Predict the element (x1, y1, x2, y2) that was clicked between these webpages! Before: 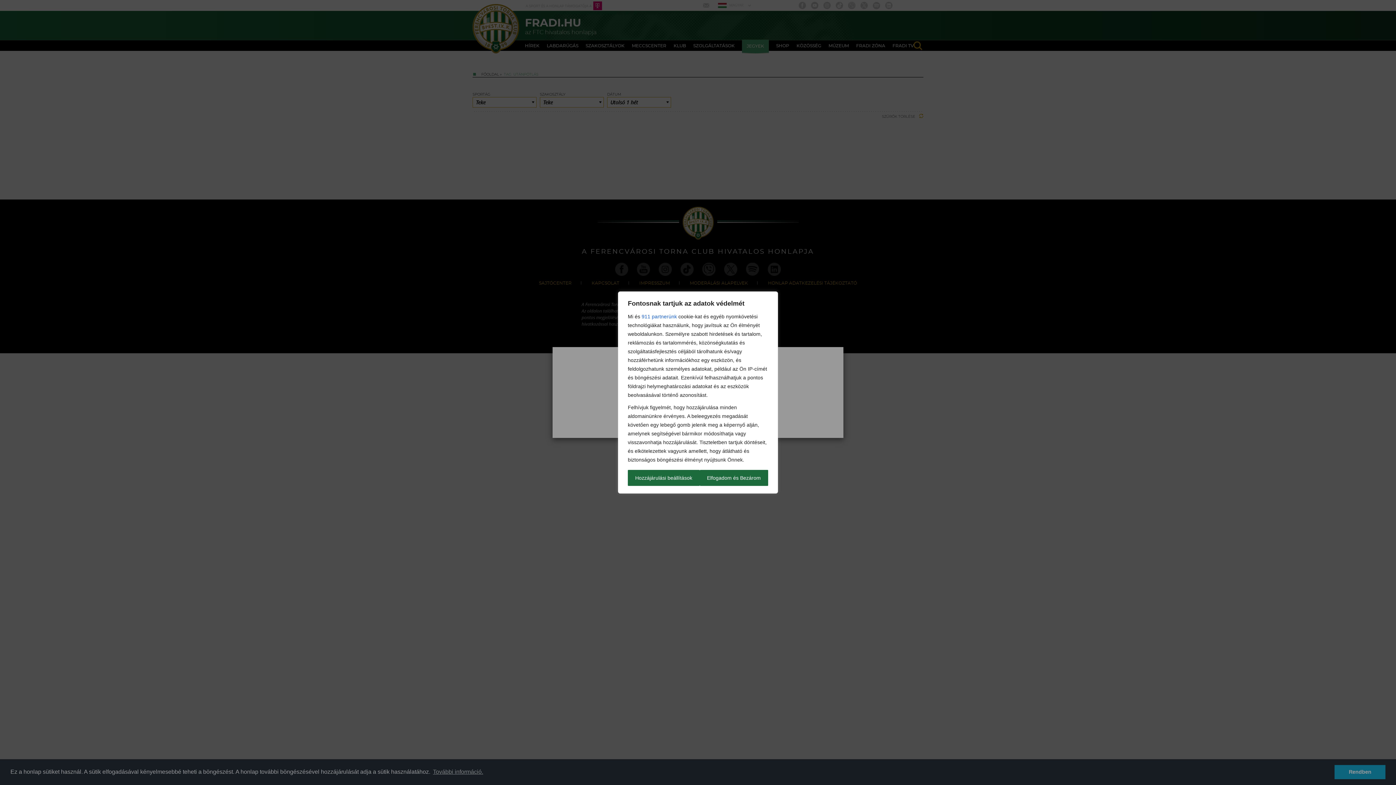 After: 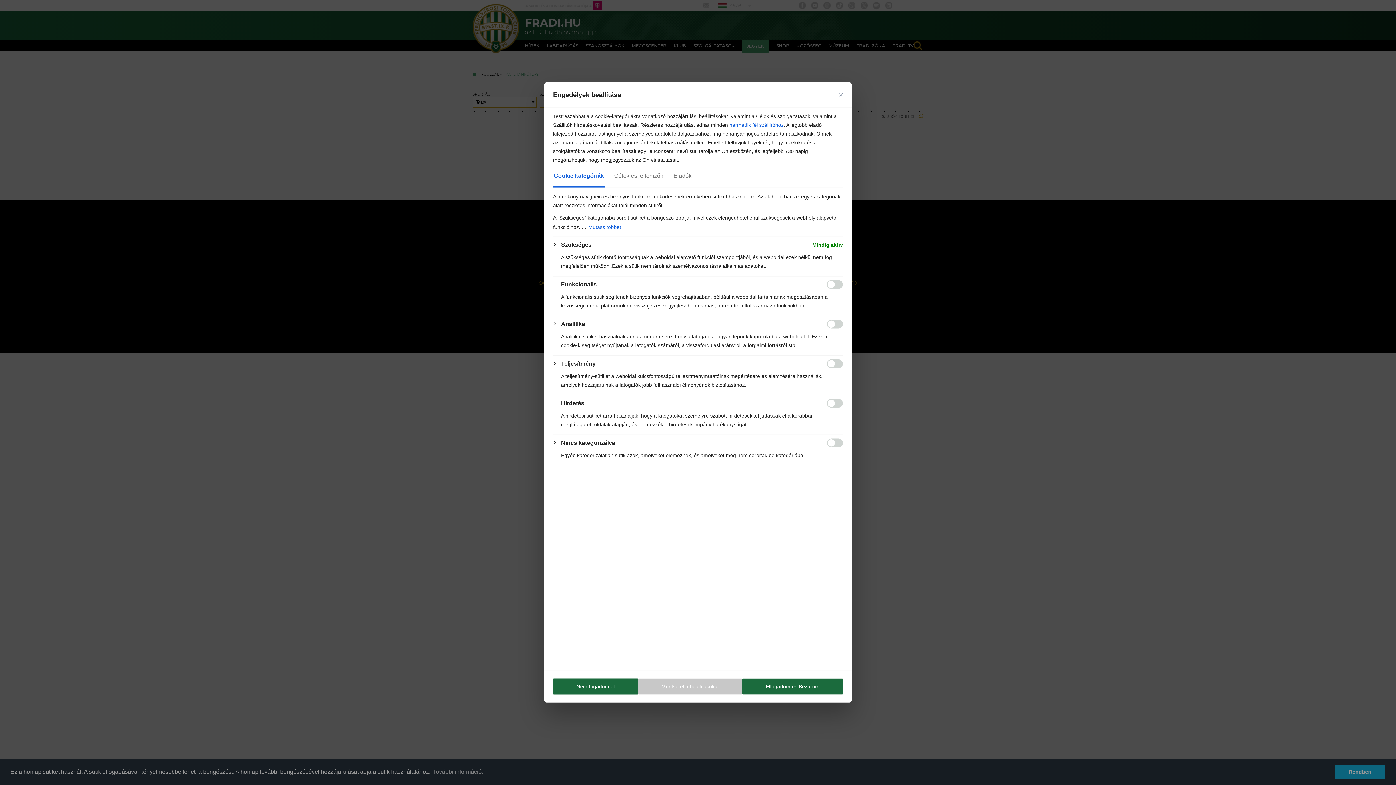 Action: bbox: (628, 470, 699, 486) label: Hozzájárulási beállítások